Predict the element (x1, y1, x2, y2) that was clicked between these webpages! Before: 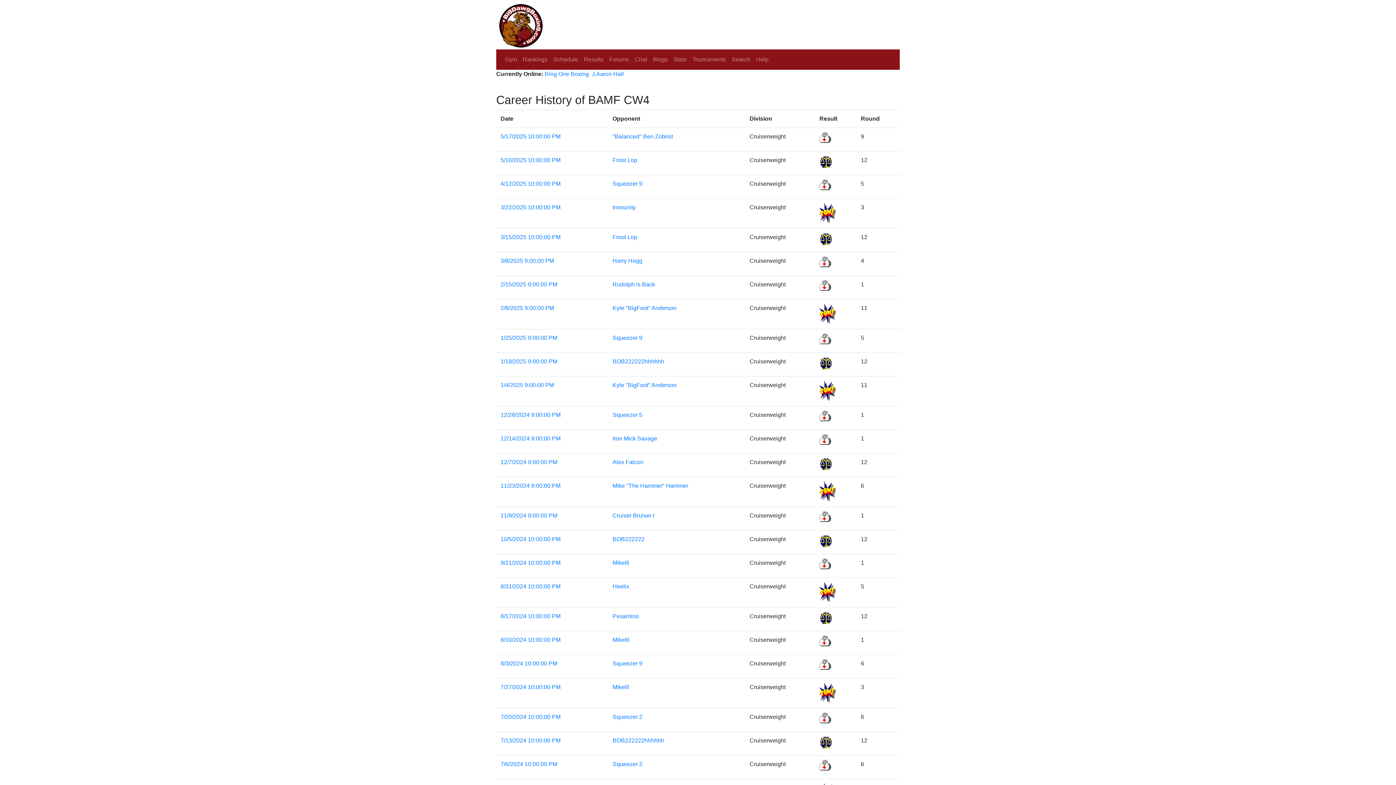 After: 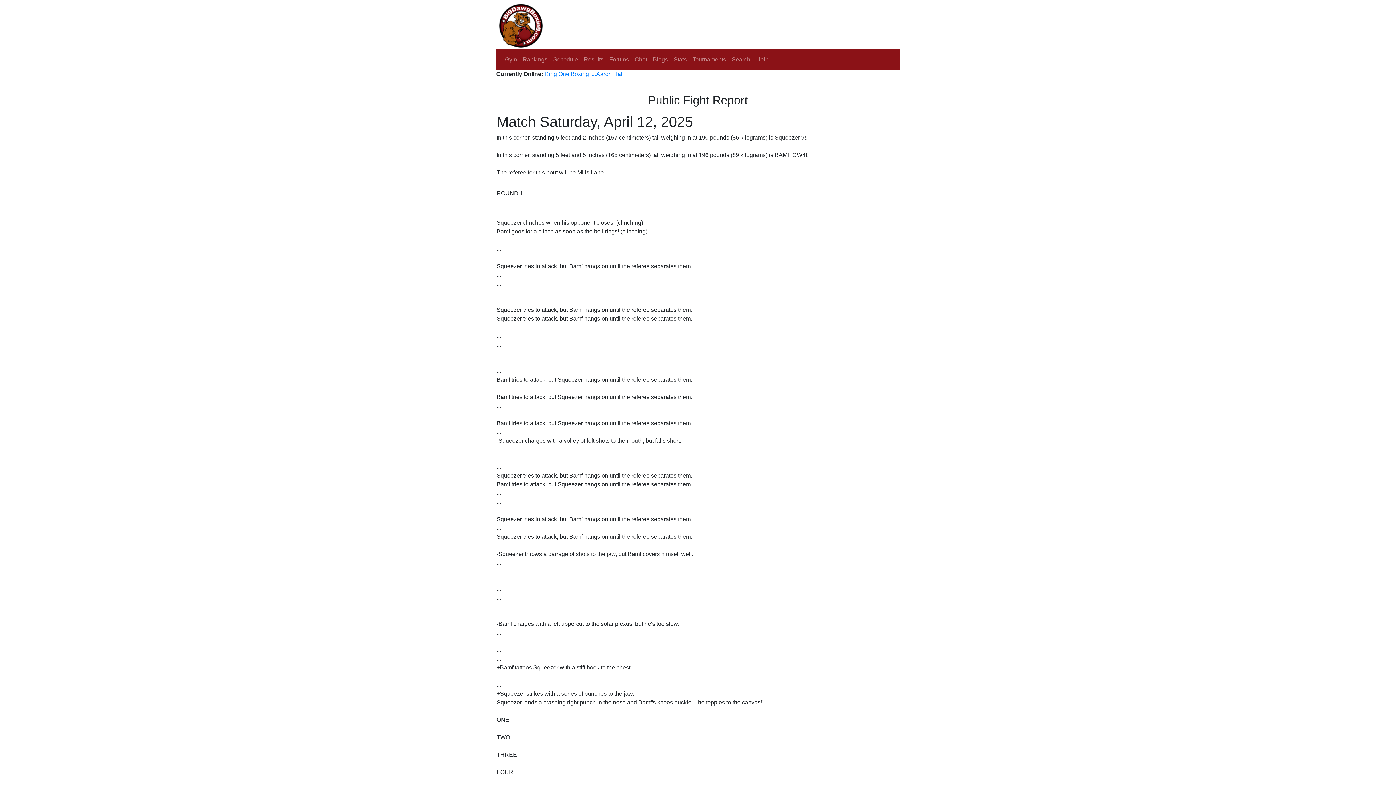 Action: bbox: (500, 180, 560, 186) label: 4/12/2025 10:00:00 PM